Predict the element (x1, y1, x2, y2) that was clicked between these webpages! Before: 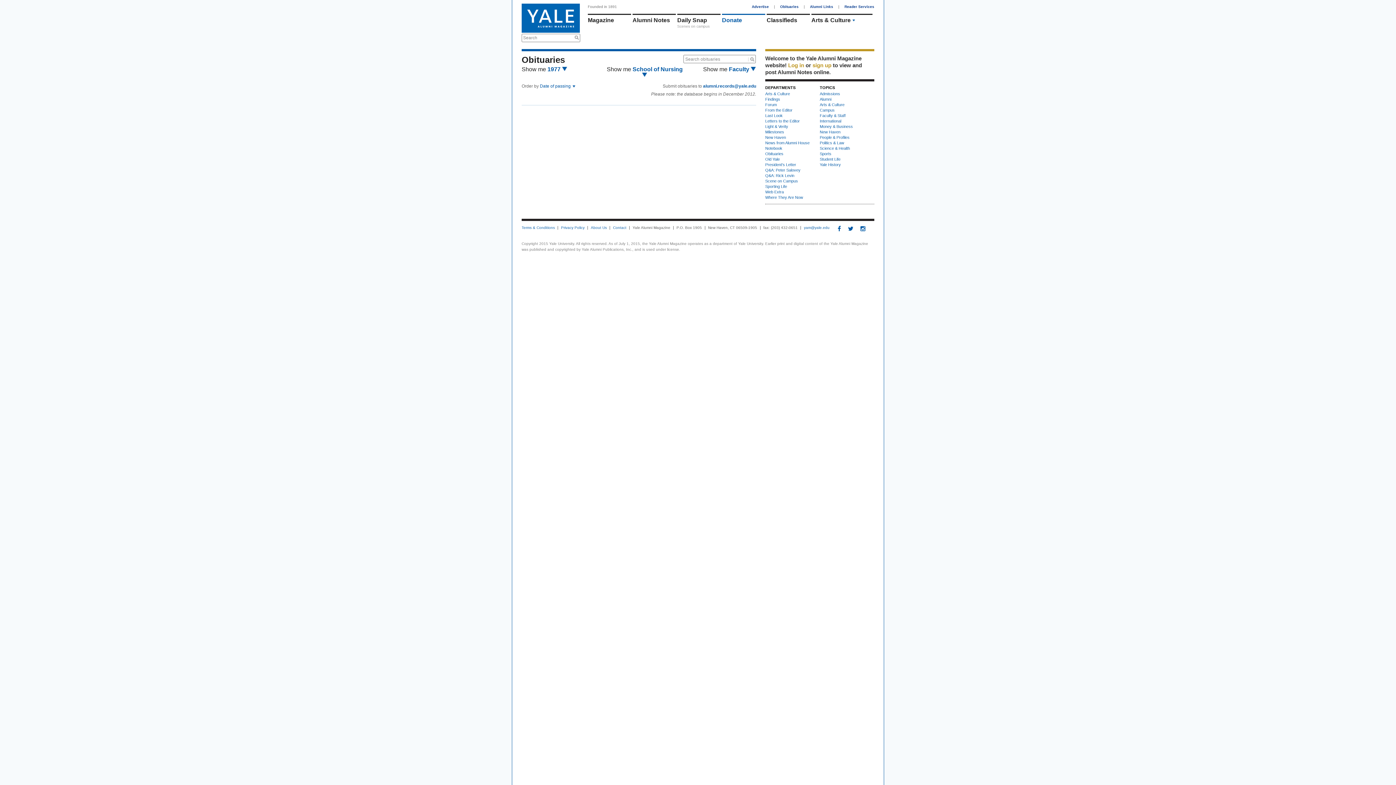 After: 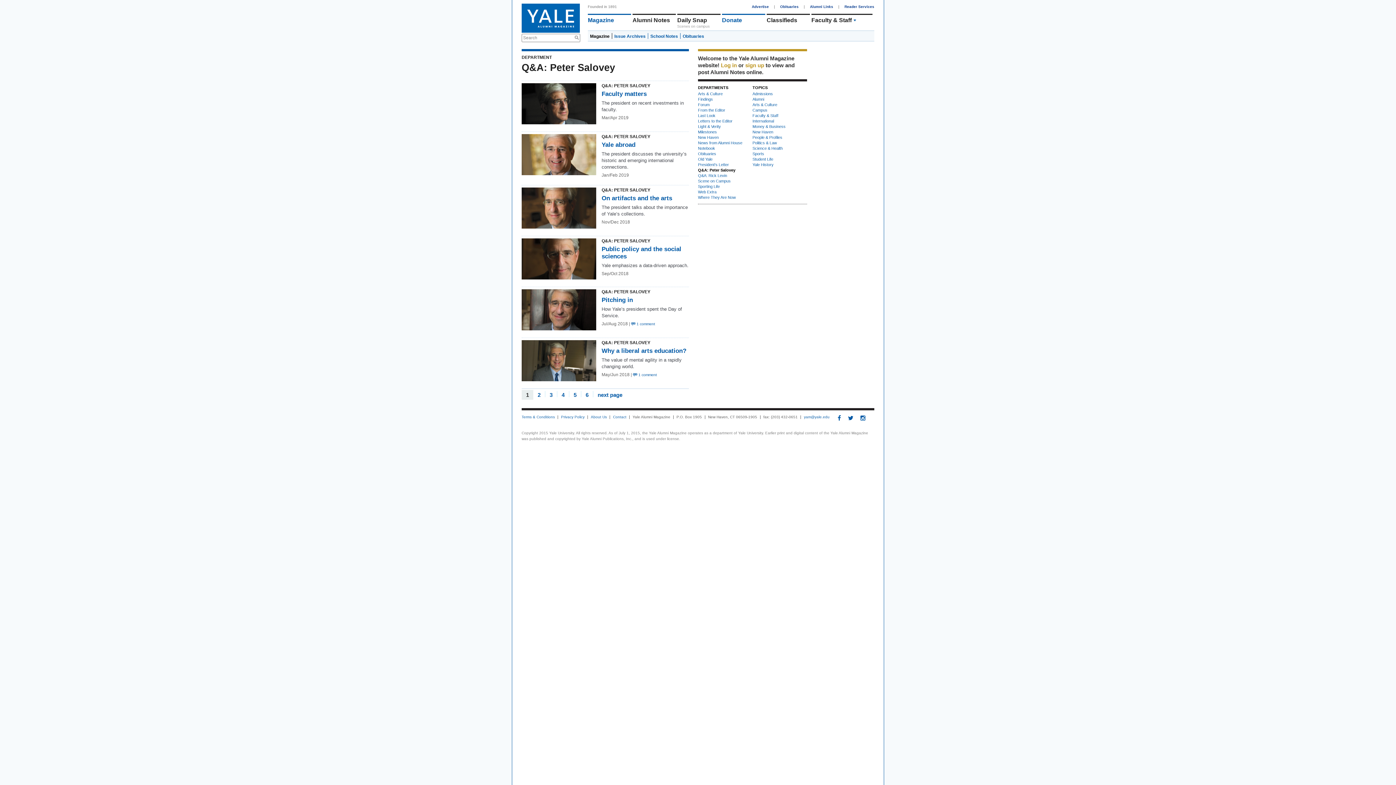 Action: bbox: (765, 168, 800, 172) label: Q&A: Peter Salovey